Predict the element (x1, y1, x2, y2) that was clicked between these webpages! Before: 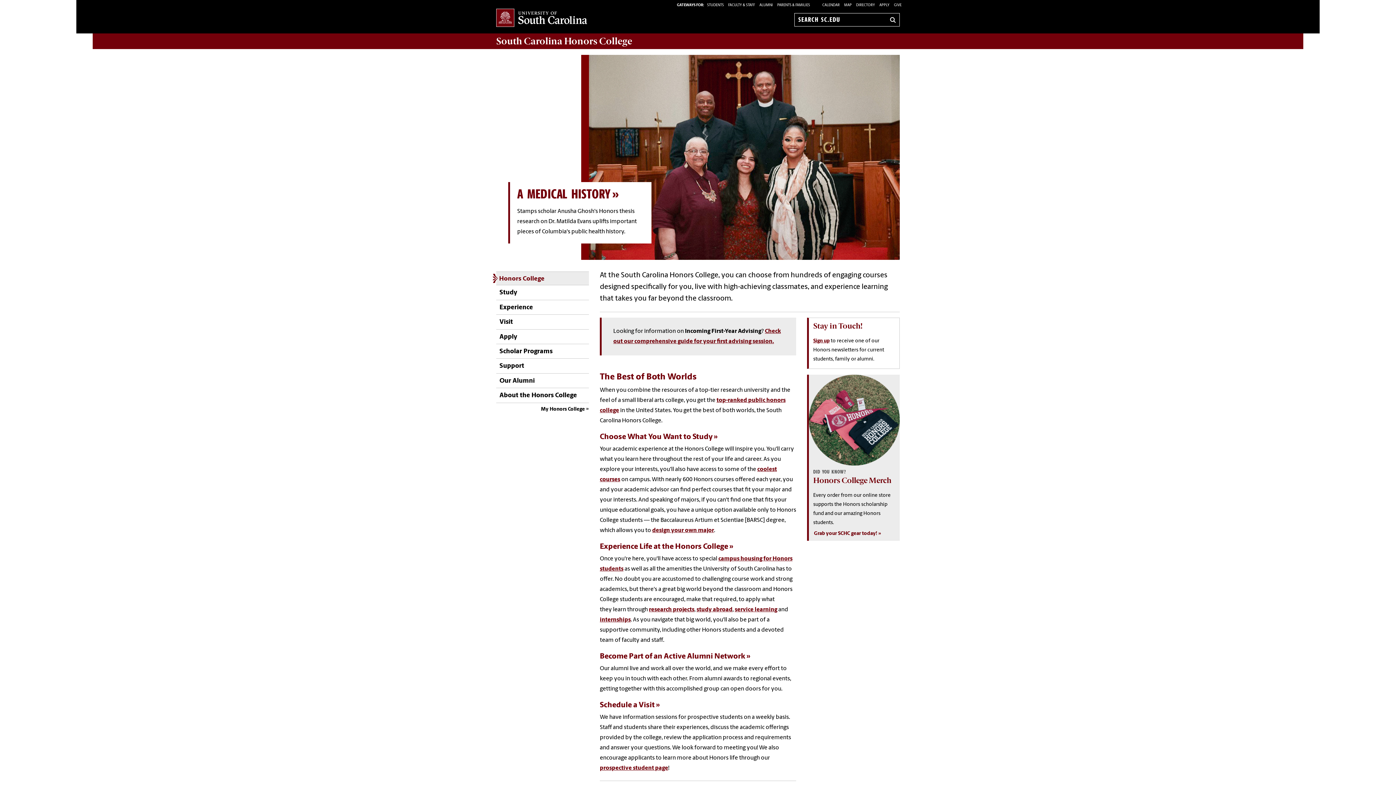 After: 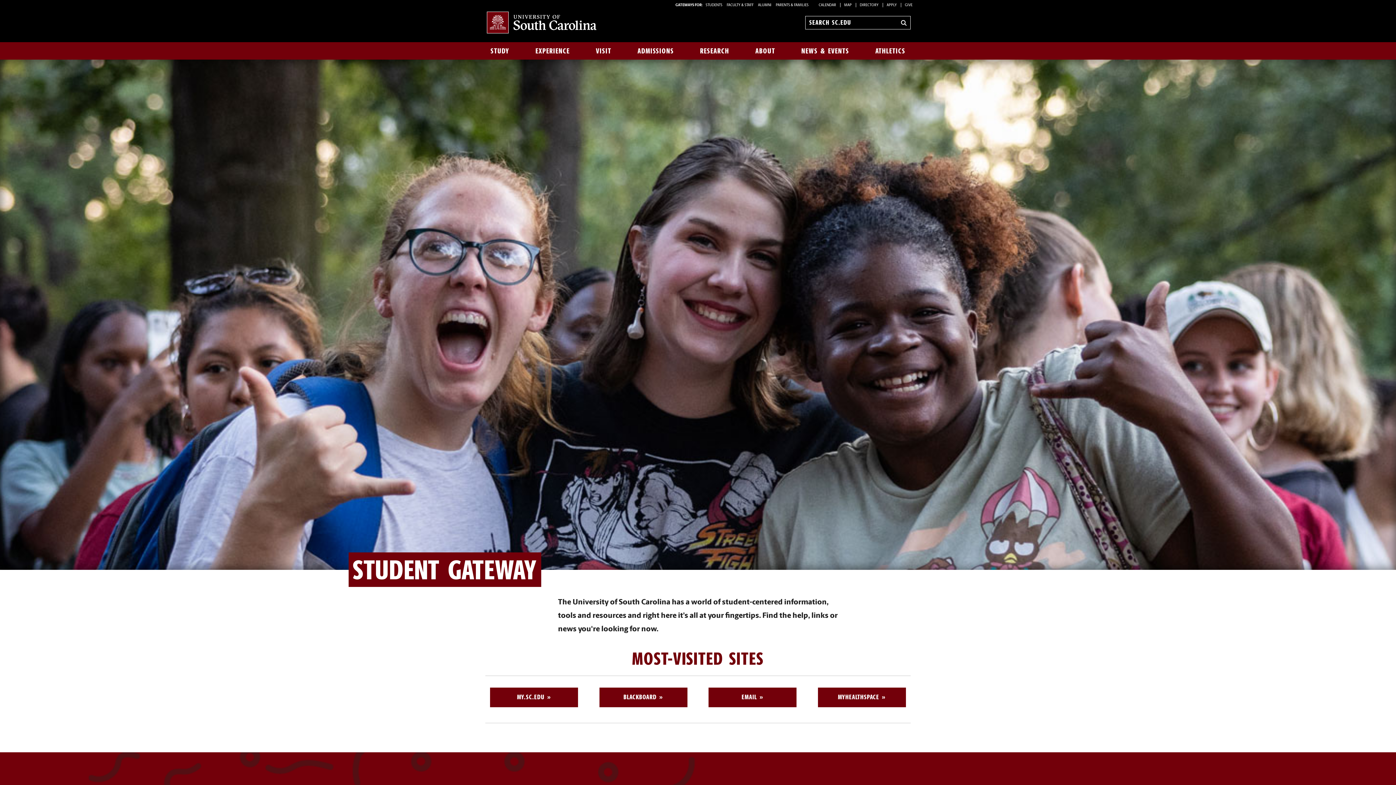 Action: label: STUDENTS  bbox: (707, 3, 724, 7)